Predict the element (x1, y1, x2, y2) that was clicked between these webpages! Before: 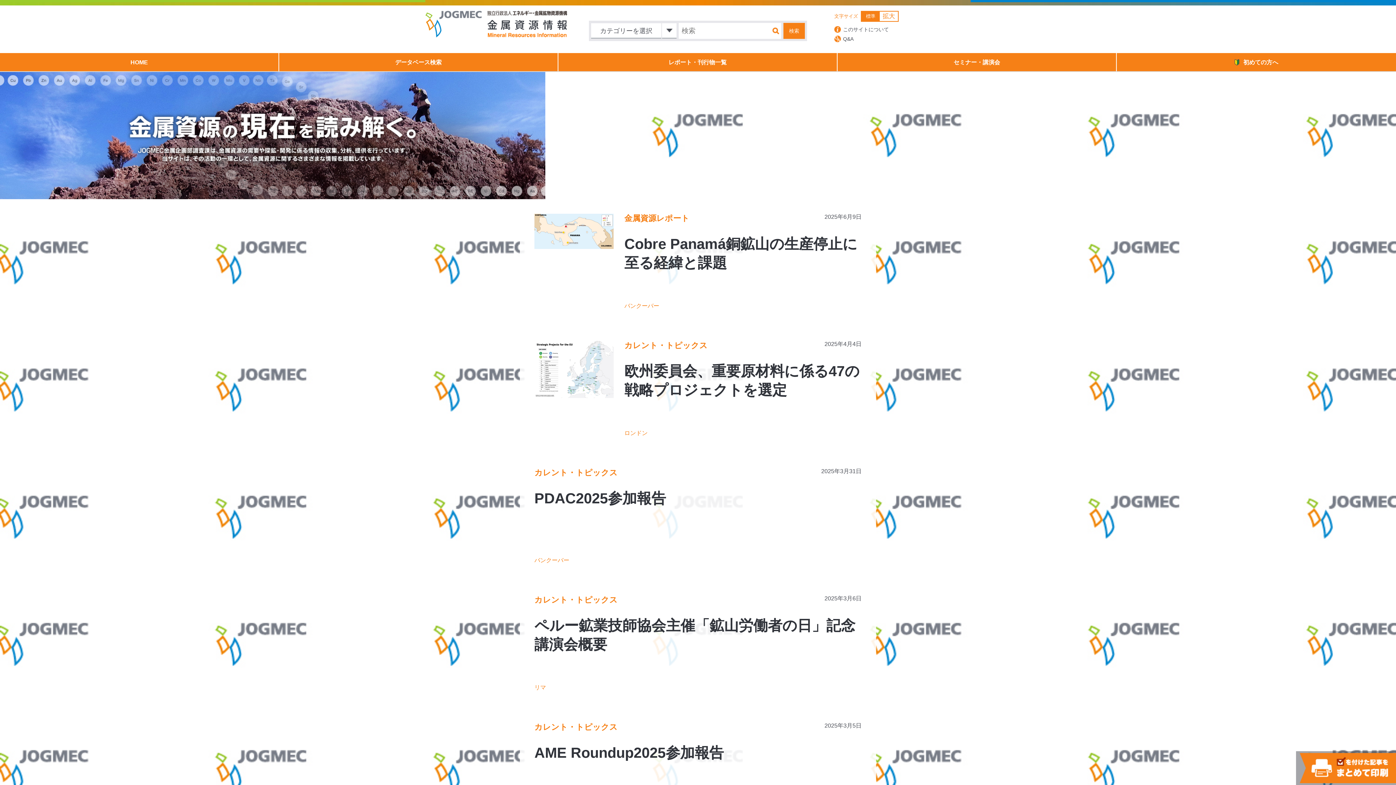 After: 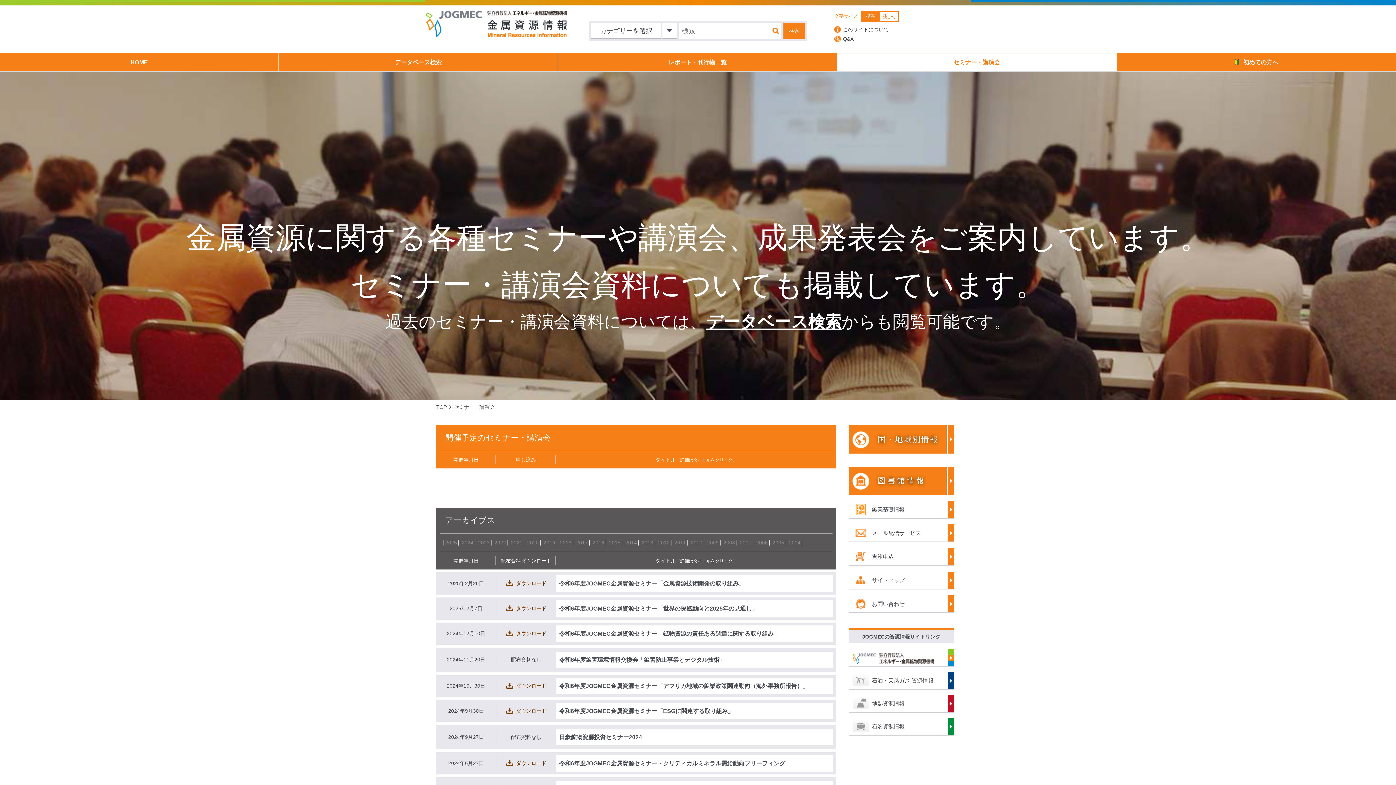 Action: label: セミナー・講演会 bbox: (837, 53, 1116, 71)